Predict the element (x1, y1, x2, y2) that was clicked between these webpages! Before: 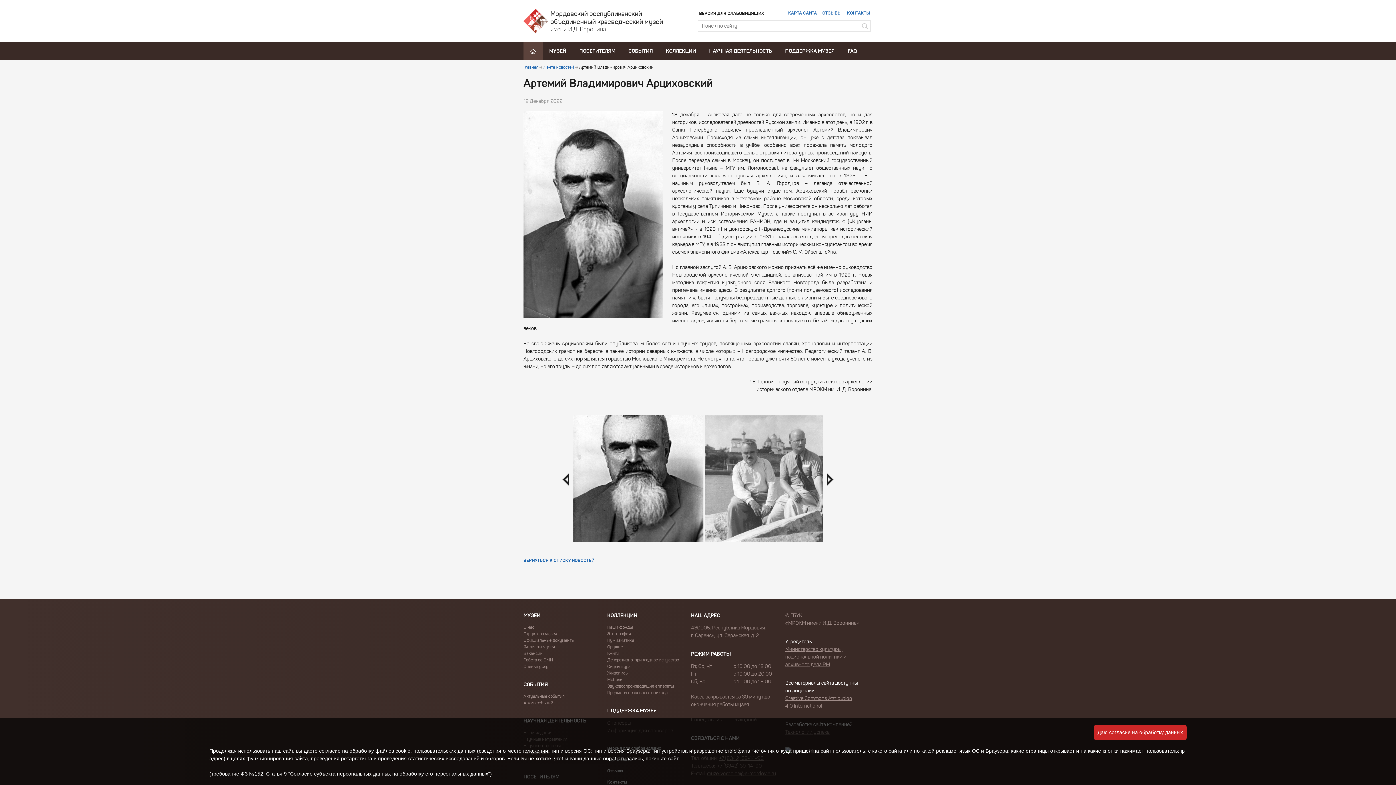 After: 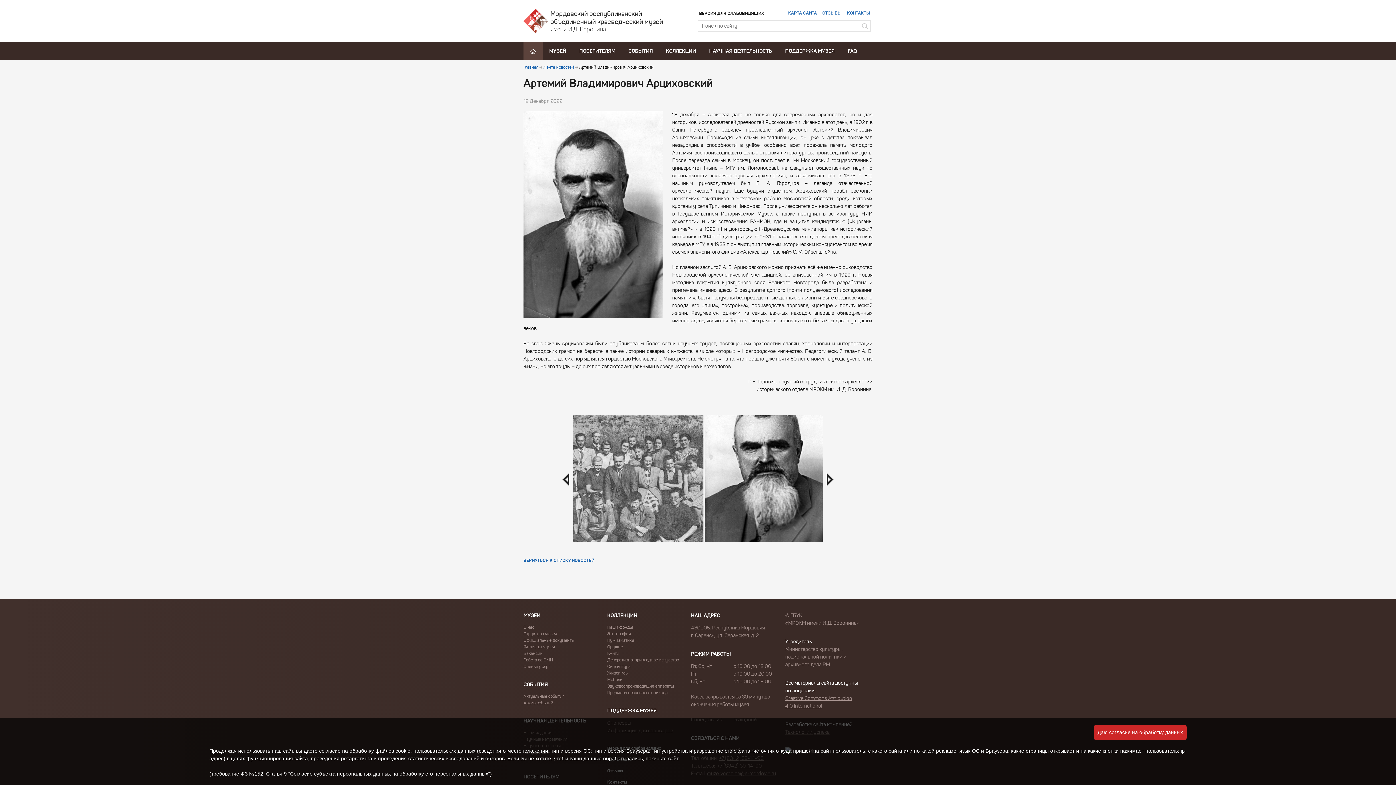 Action: label: Министерство культуры, национальной политики и архивного дела РМ bbox: (785, 645, 860, 668)